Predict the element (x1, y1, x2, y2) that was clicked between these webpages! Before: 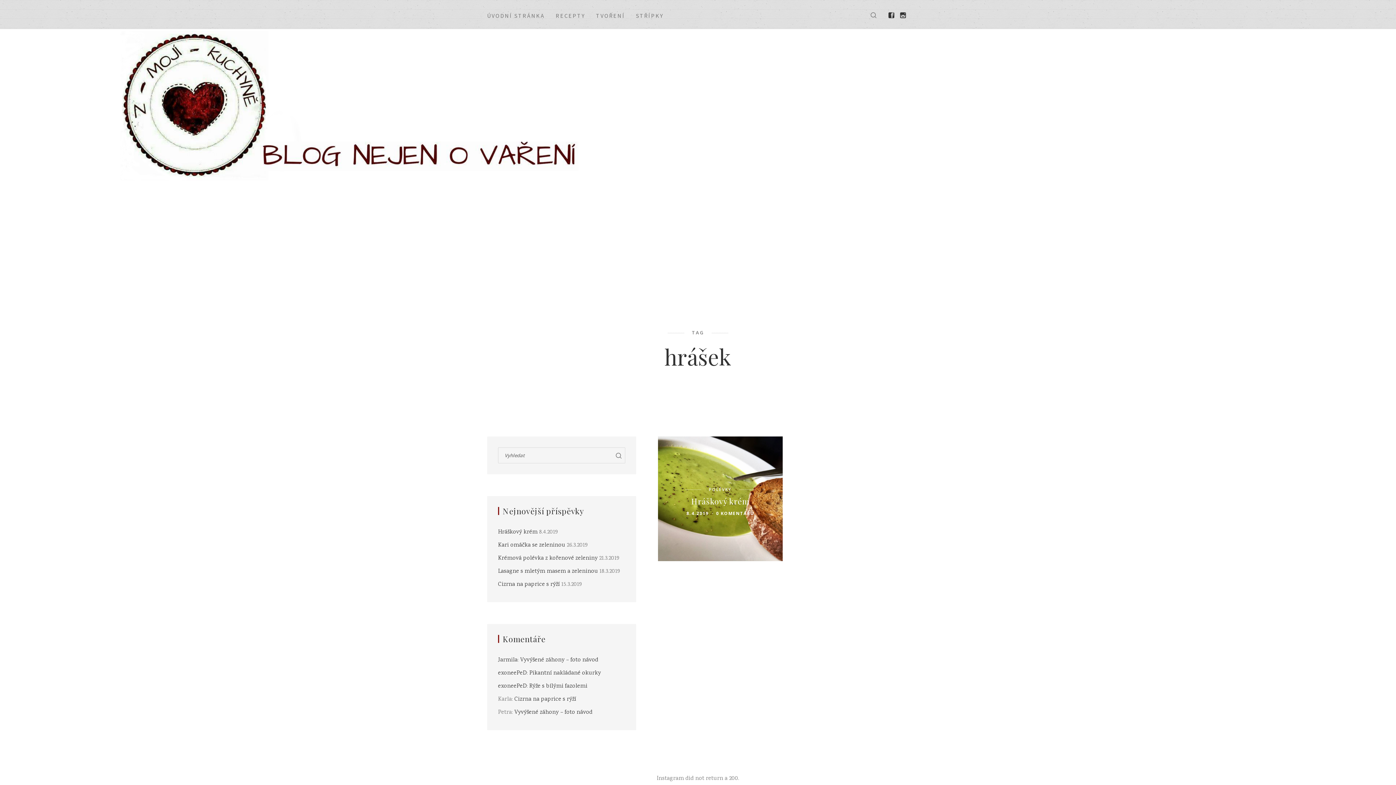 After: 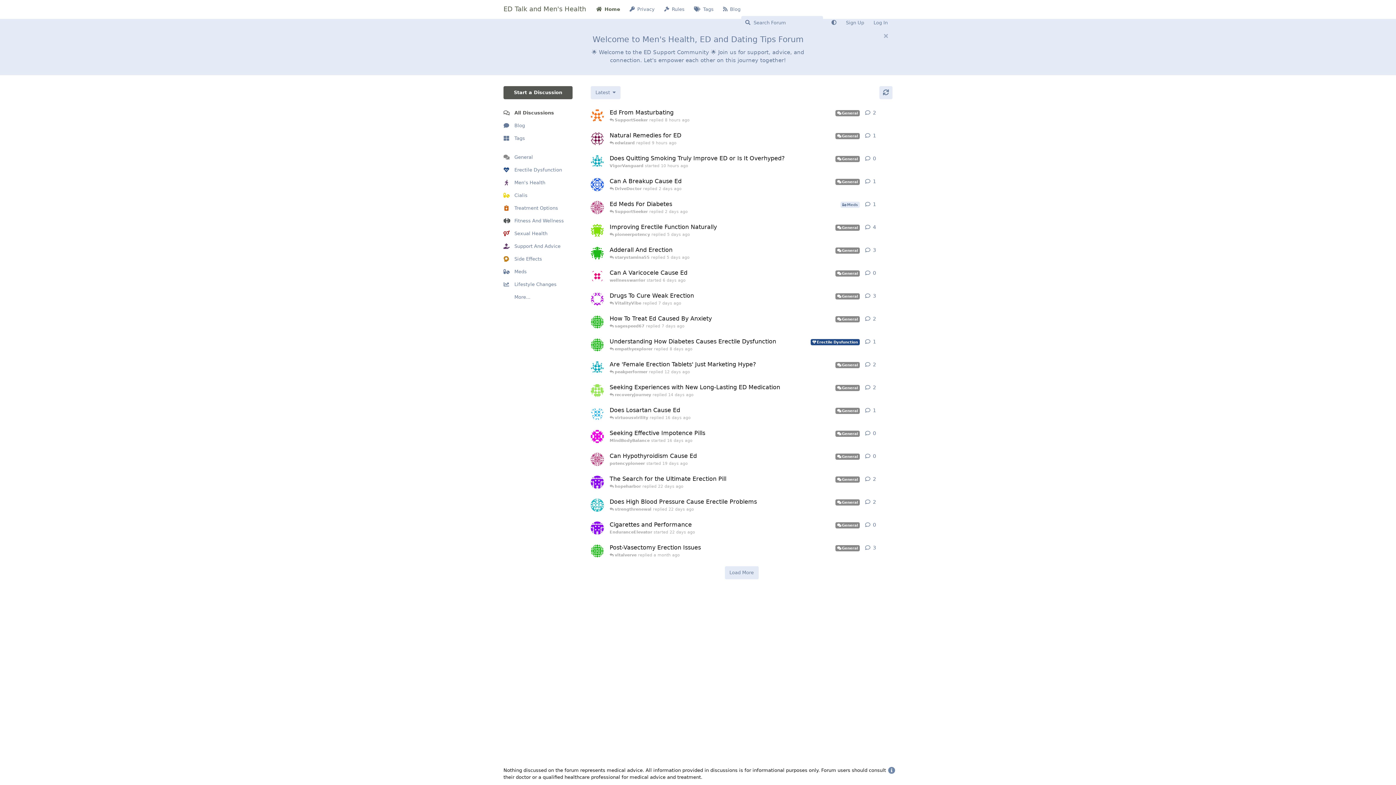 Action: bbox: (498, 669, 526, 677) label: exoneePeD